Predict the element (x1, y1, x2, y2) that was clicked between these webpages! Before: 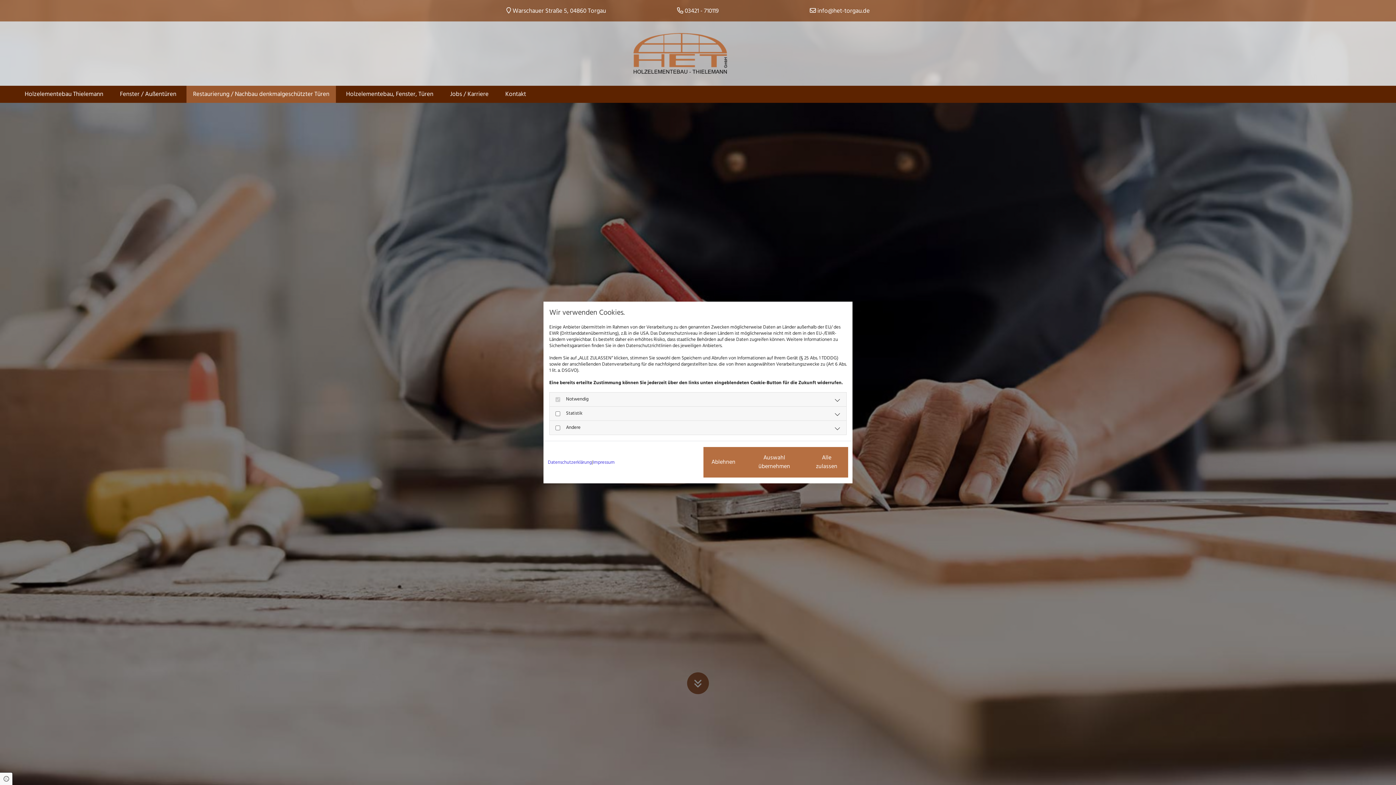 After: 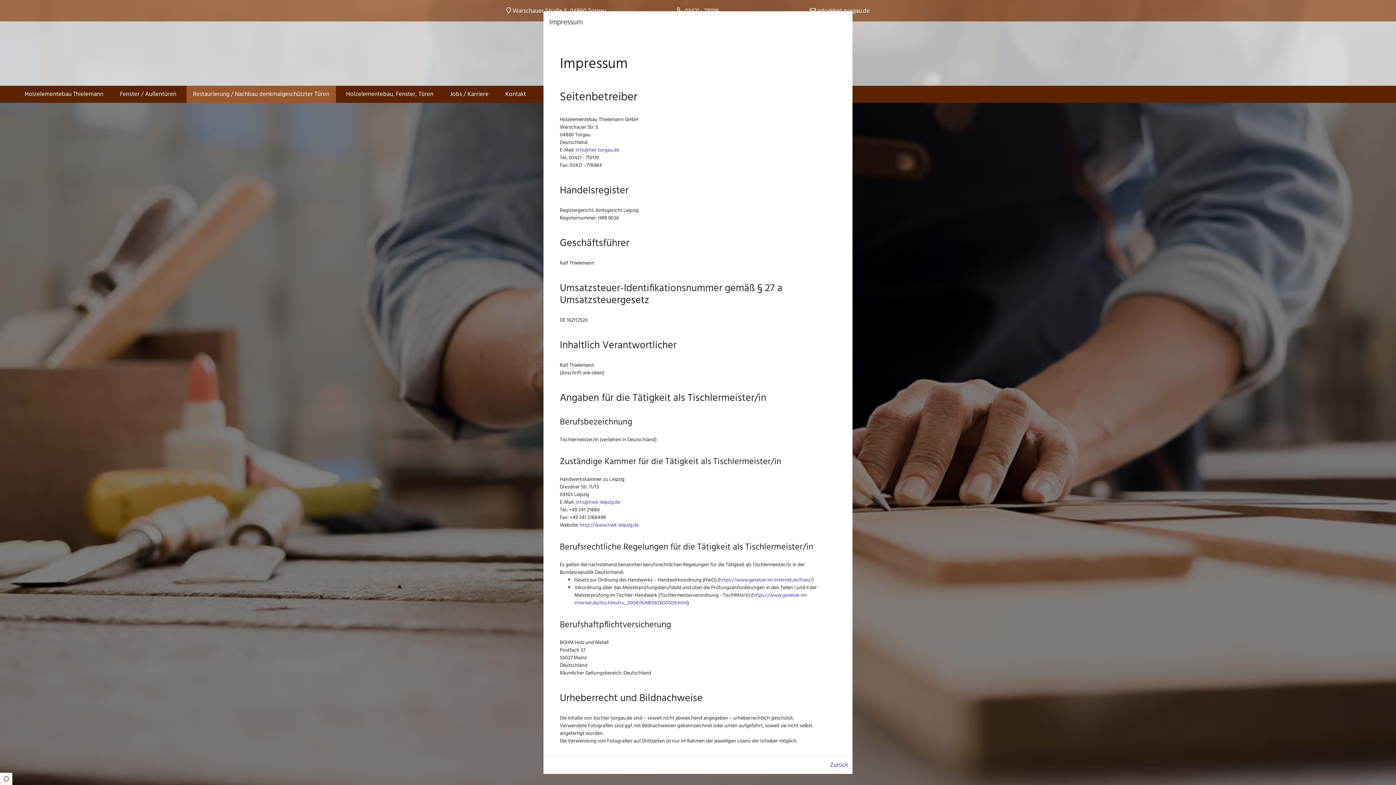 Action: label: Impressum bbox: (593, 459, 614, 465)